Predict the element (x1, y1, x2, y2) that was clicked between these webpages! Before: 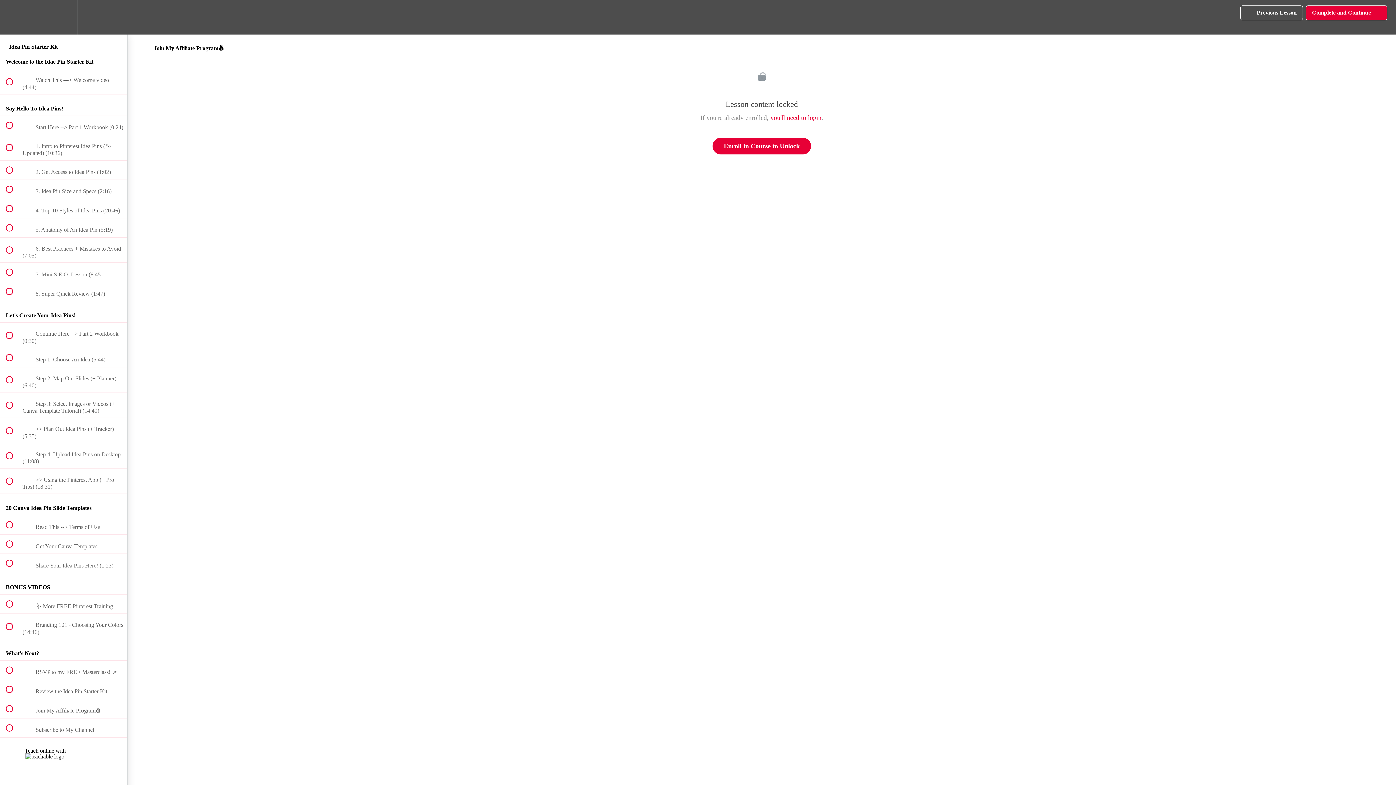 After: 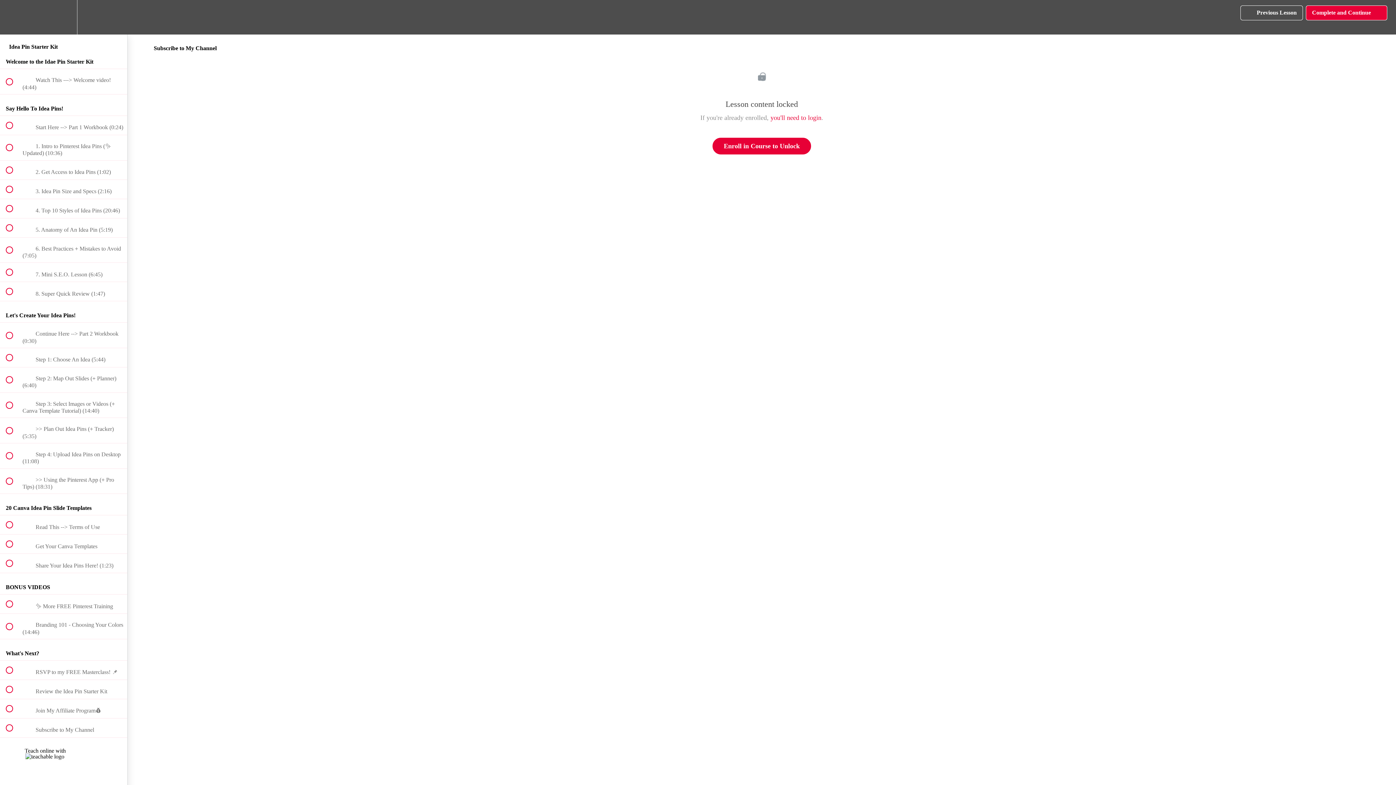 Action: bbox: (0, 718, 127, 737) label:  
 Subscribe to My Channel